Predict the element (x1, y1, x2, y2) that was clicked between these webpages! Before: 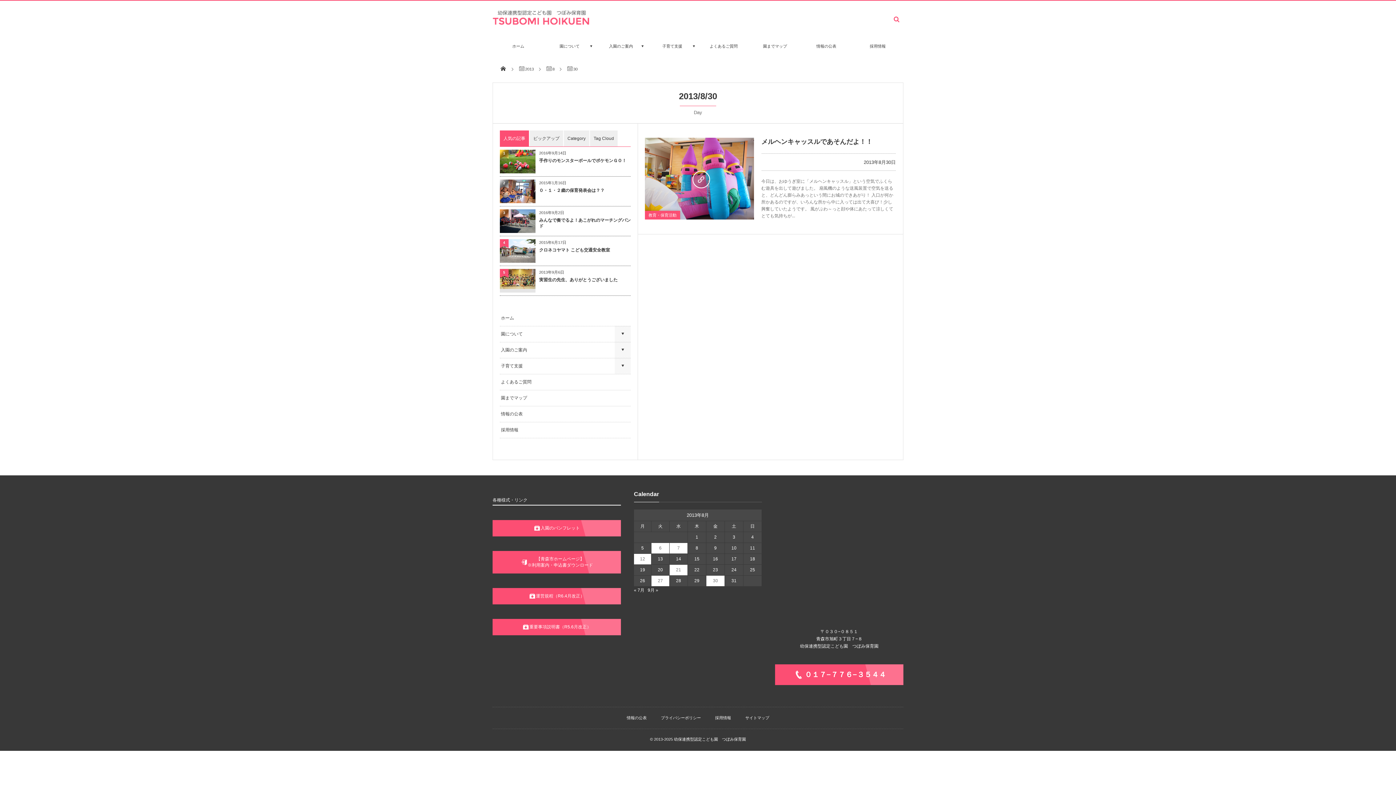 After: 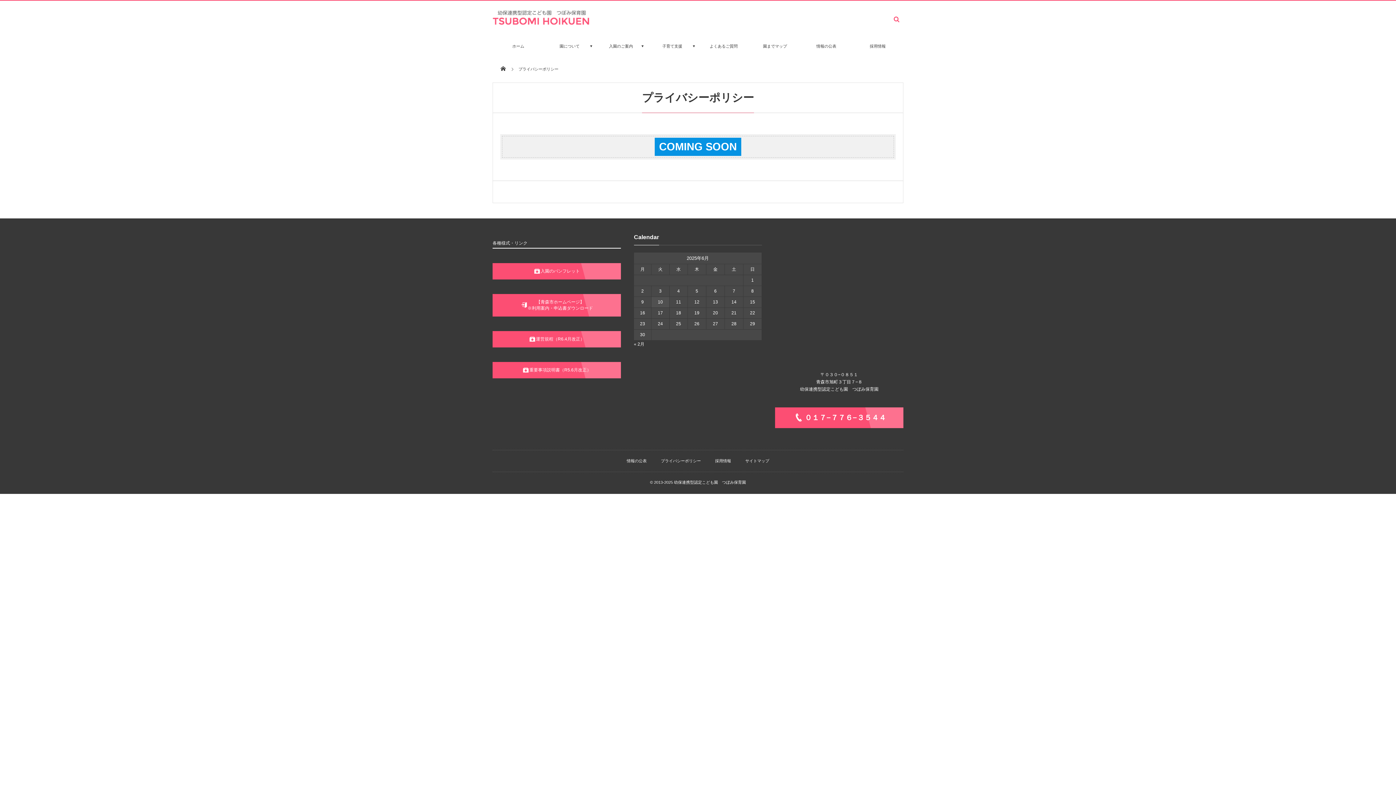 Action: label: プライバシーポリシー bbox: (661, 716, 701, 720)